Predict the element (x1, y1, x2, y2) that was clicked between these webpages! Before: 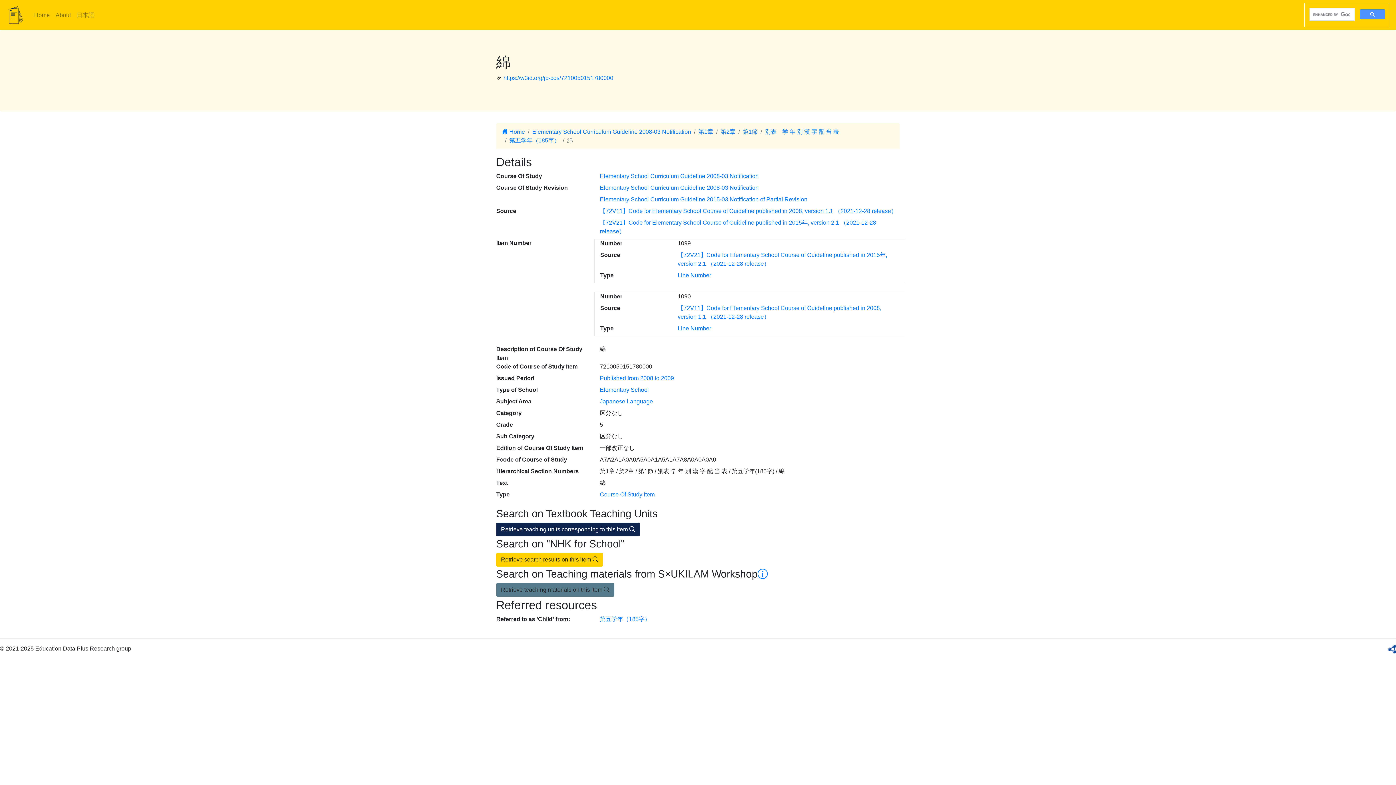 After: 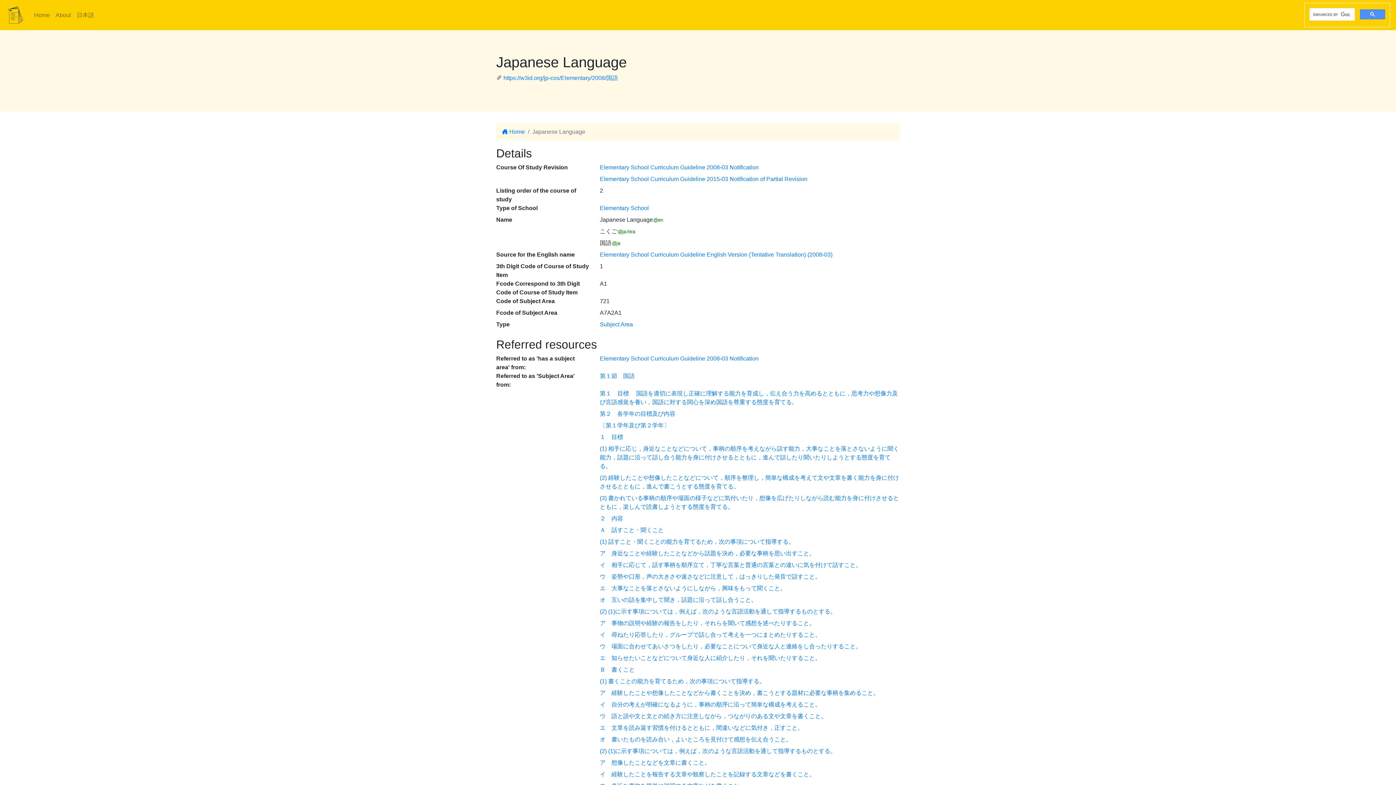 Action: label: Japanese Language bbox: (600, 398, 653, 404)